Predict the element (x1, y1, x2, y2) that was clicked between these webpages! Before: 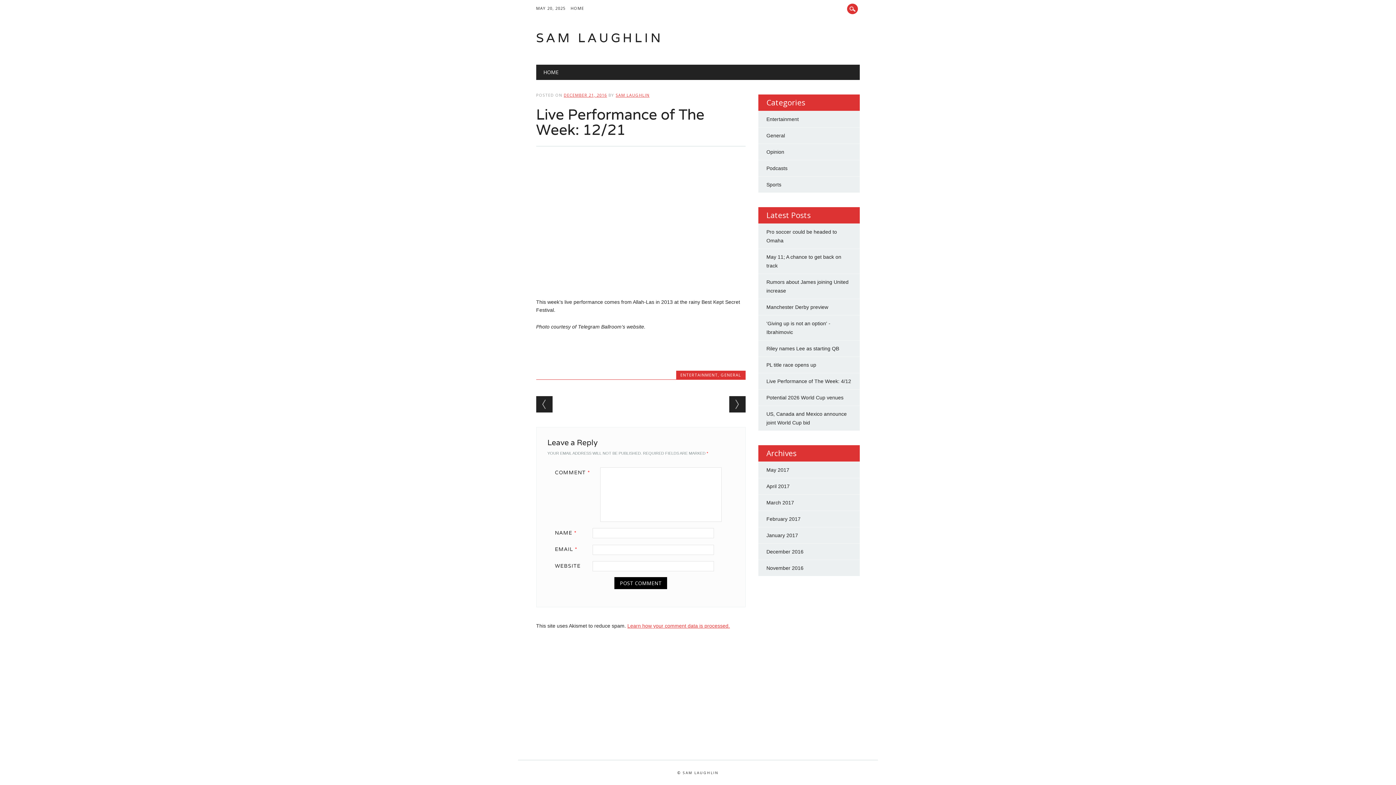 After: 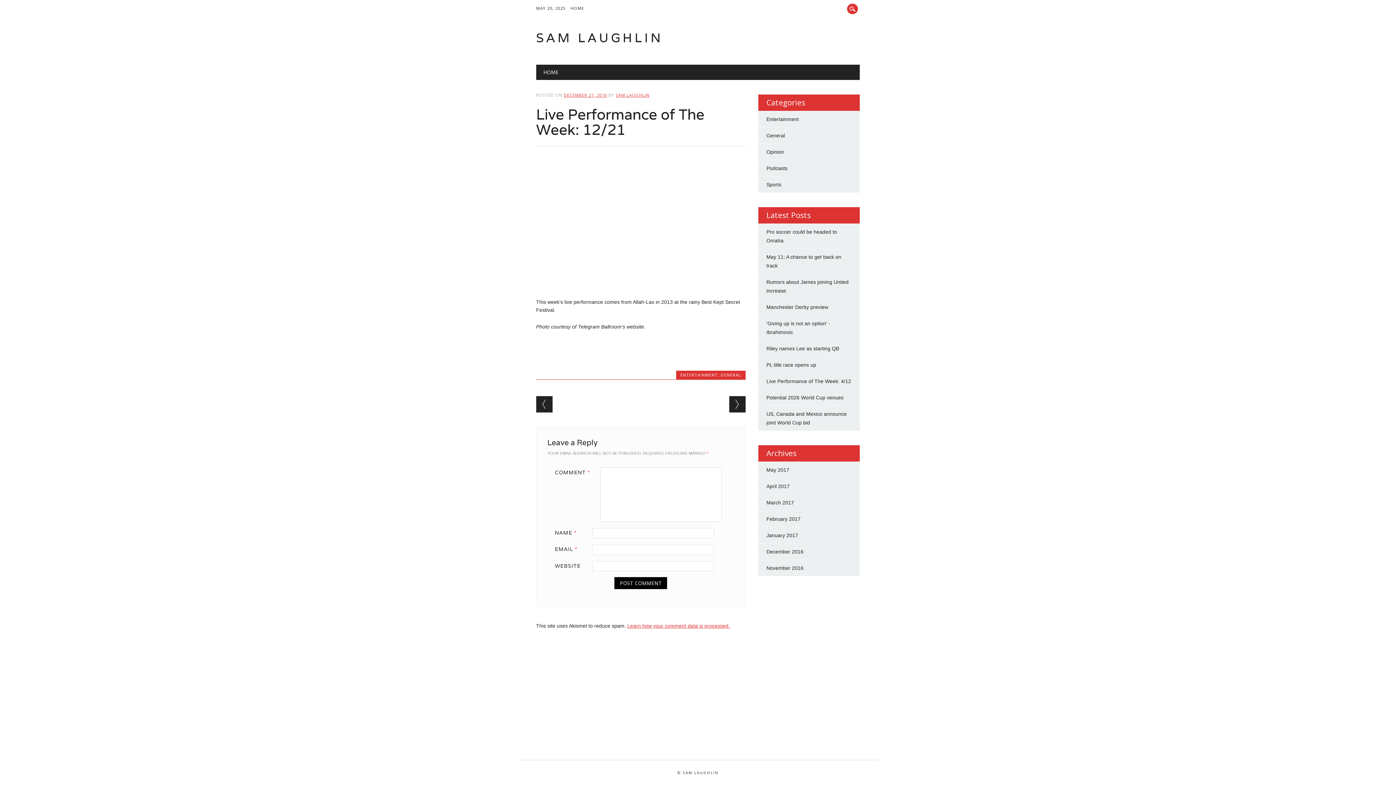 Action: label: DECEMBER 21, 2016 bbox: (563, 92, 607, 97)